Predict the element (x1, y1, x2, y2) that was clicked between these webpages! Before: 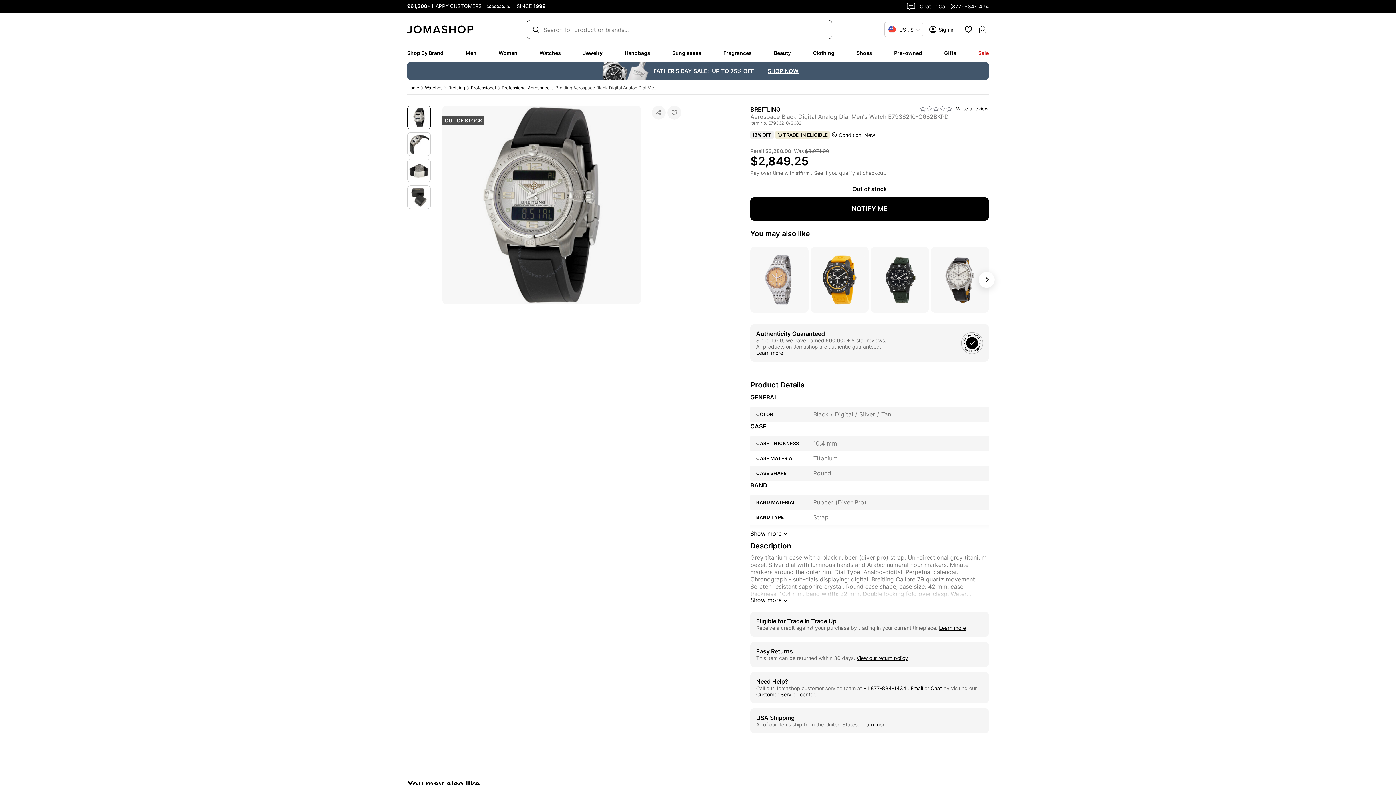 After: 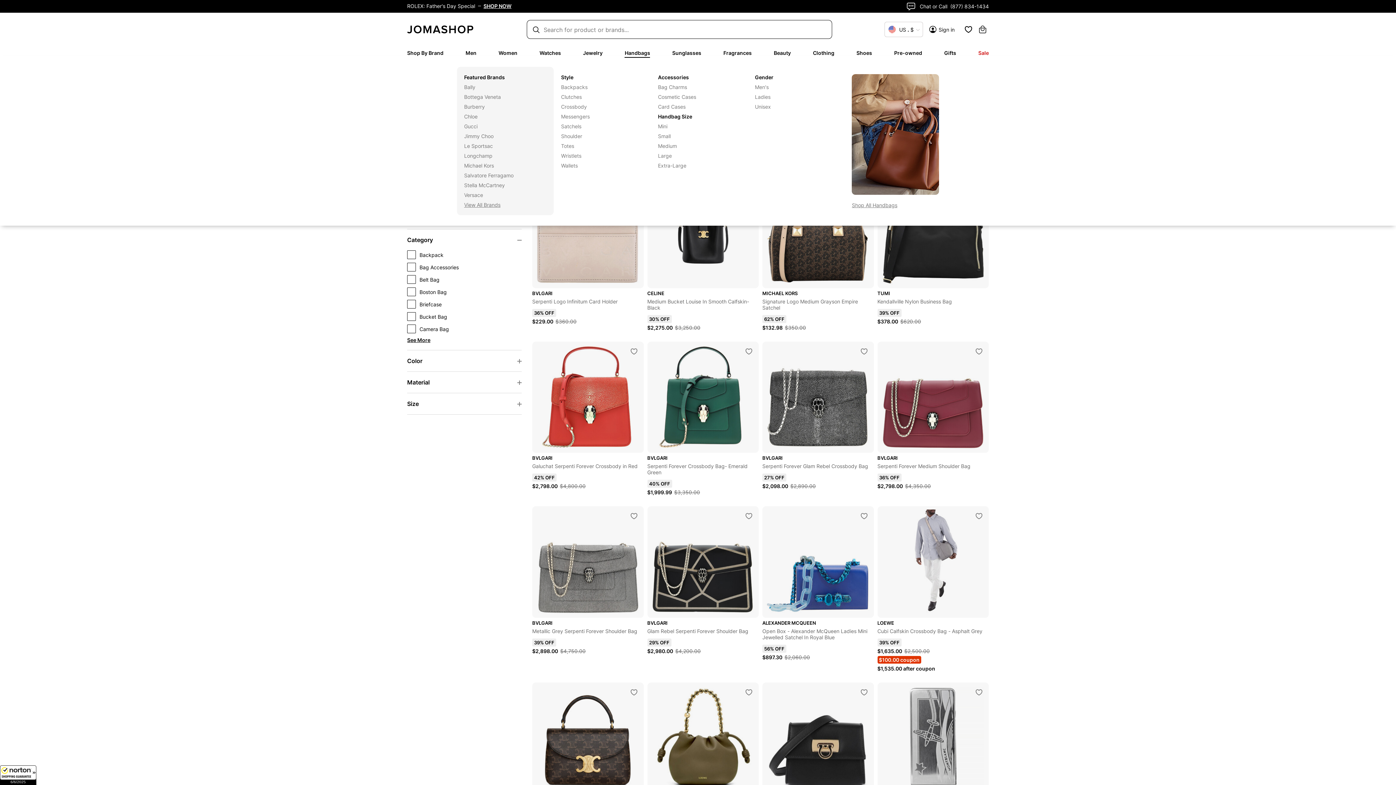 Action: bbox: (624, 49, 650, 56) label: Handbags